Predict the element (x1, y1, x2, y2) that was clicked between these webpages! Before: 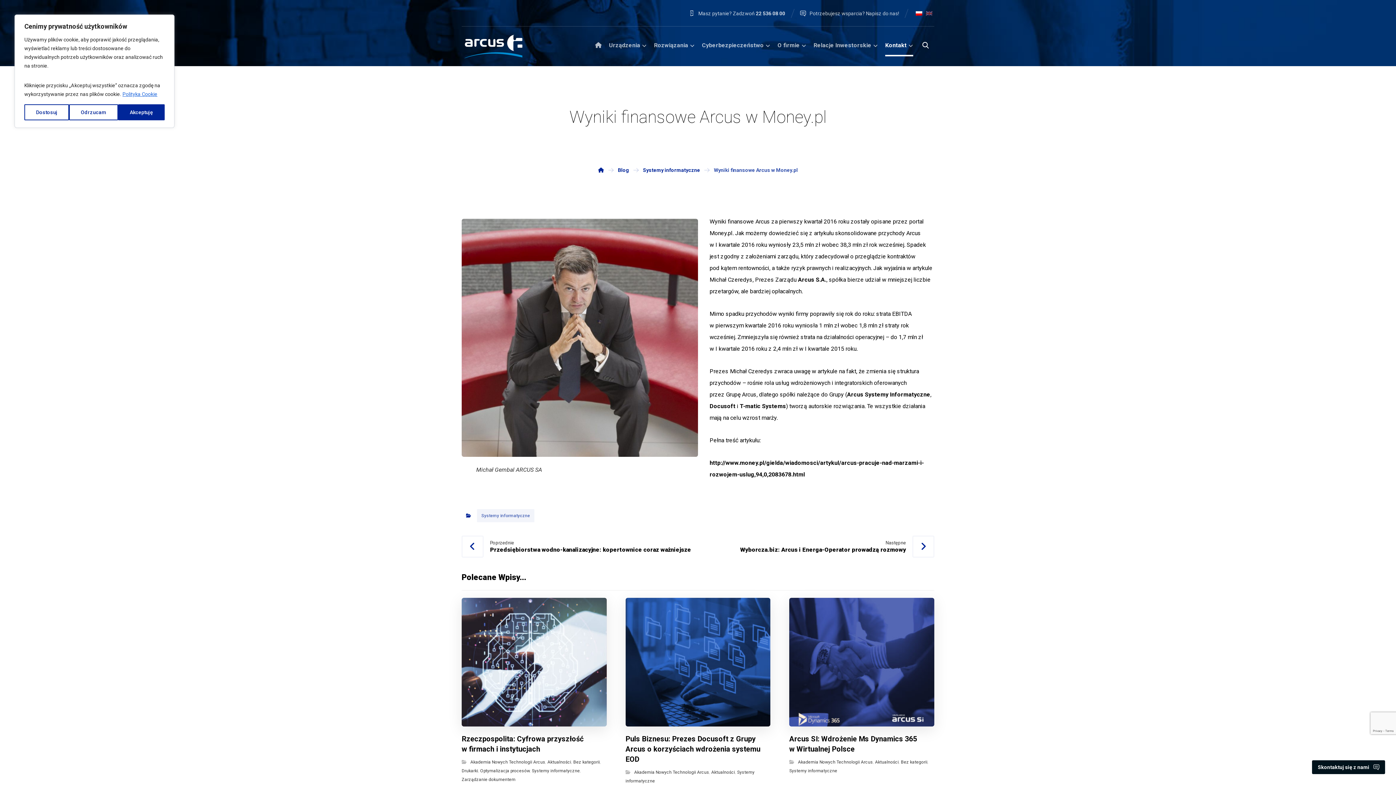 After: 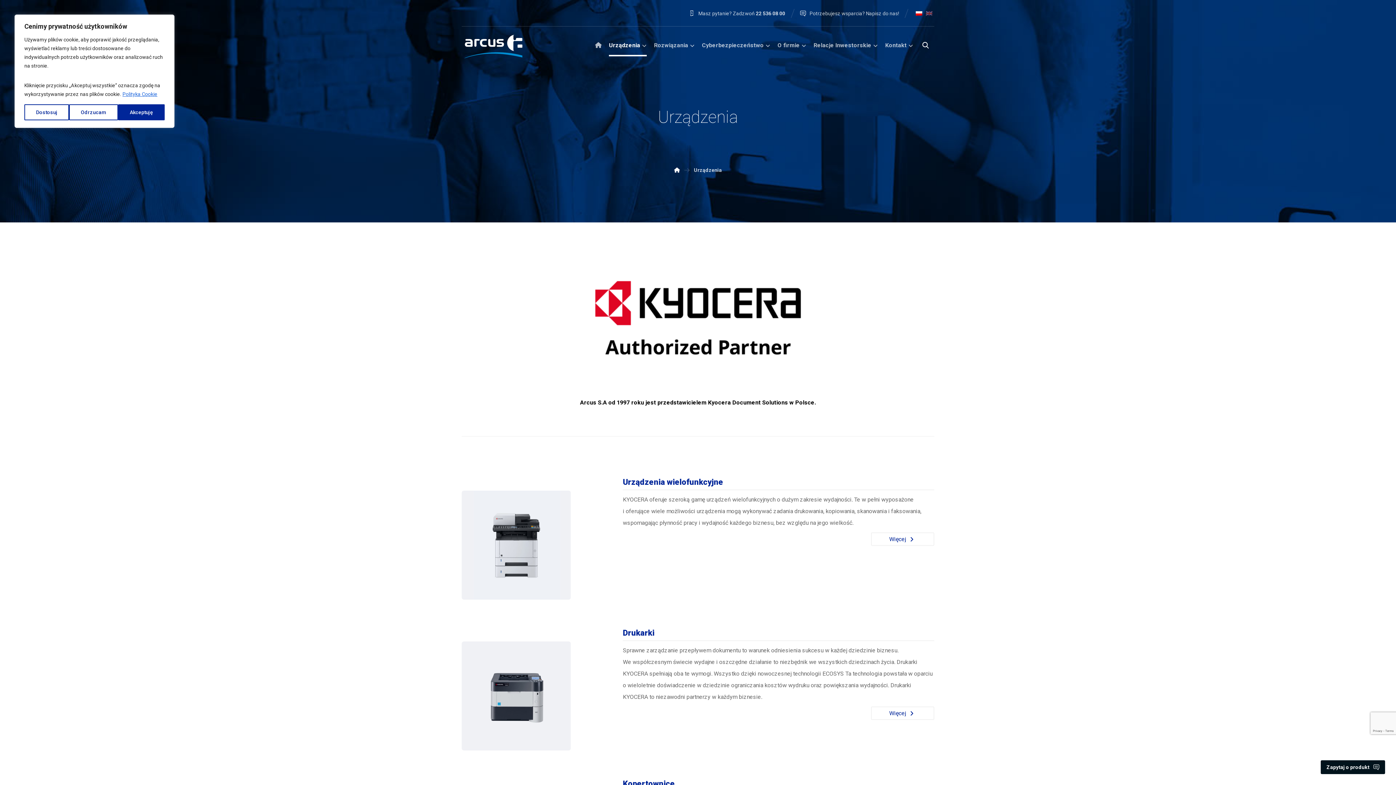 Action: bbox: (609, 39, 646, 56) label: Urządzenia